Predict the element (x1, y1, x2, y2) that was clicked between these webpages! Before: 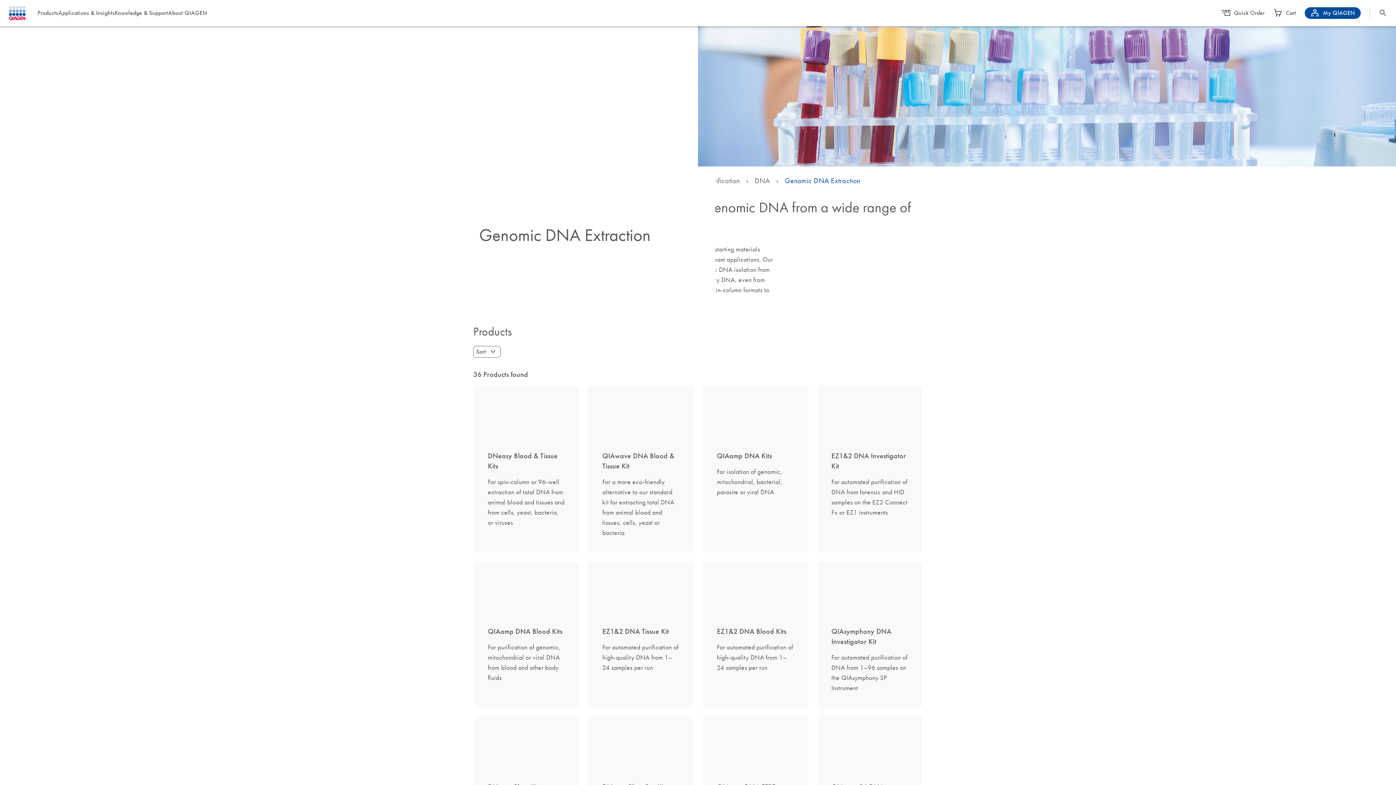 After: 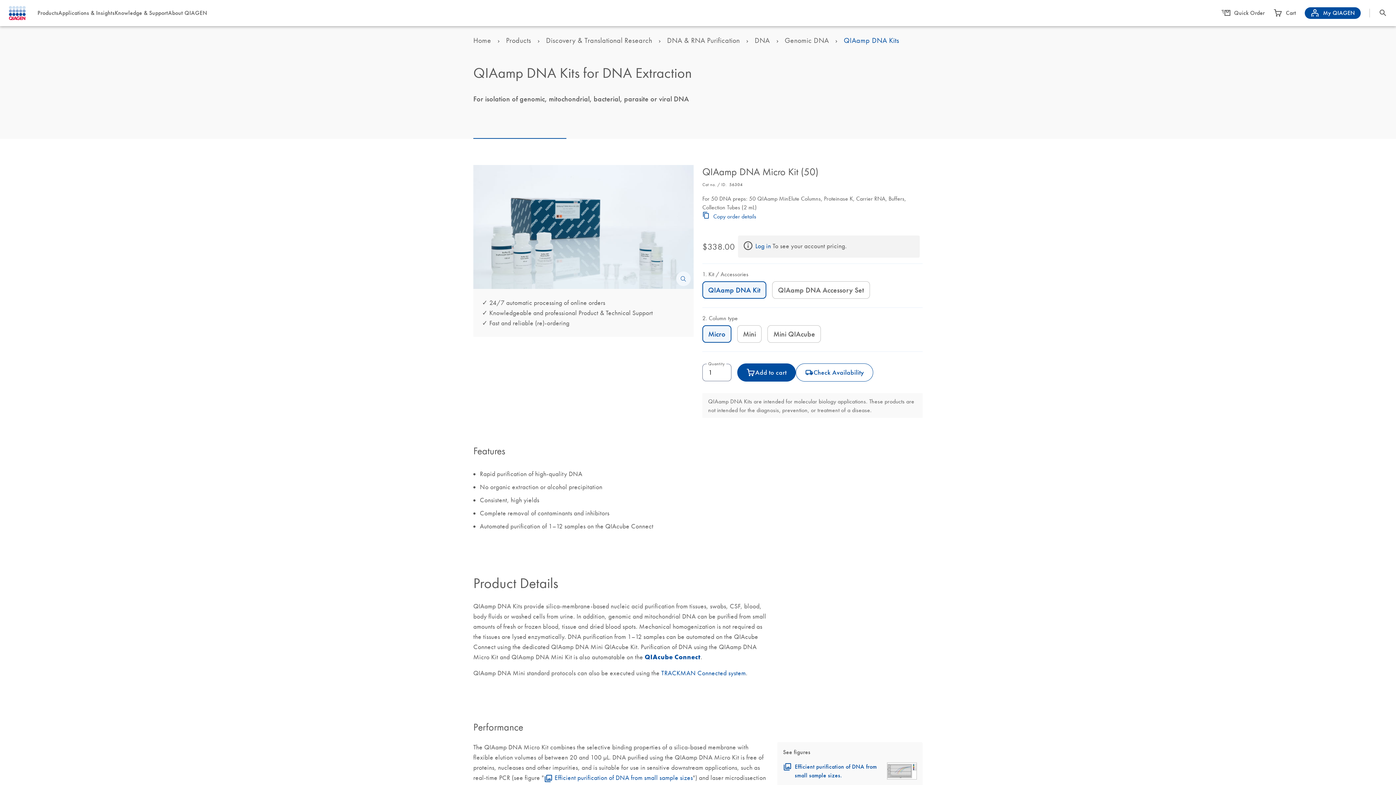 Action: bbox: (702, 385, 808, 552) label: QIAamp DNA Kits
For isolation of genomic, mitochondrial, bacterial, parasite or viral DNA